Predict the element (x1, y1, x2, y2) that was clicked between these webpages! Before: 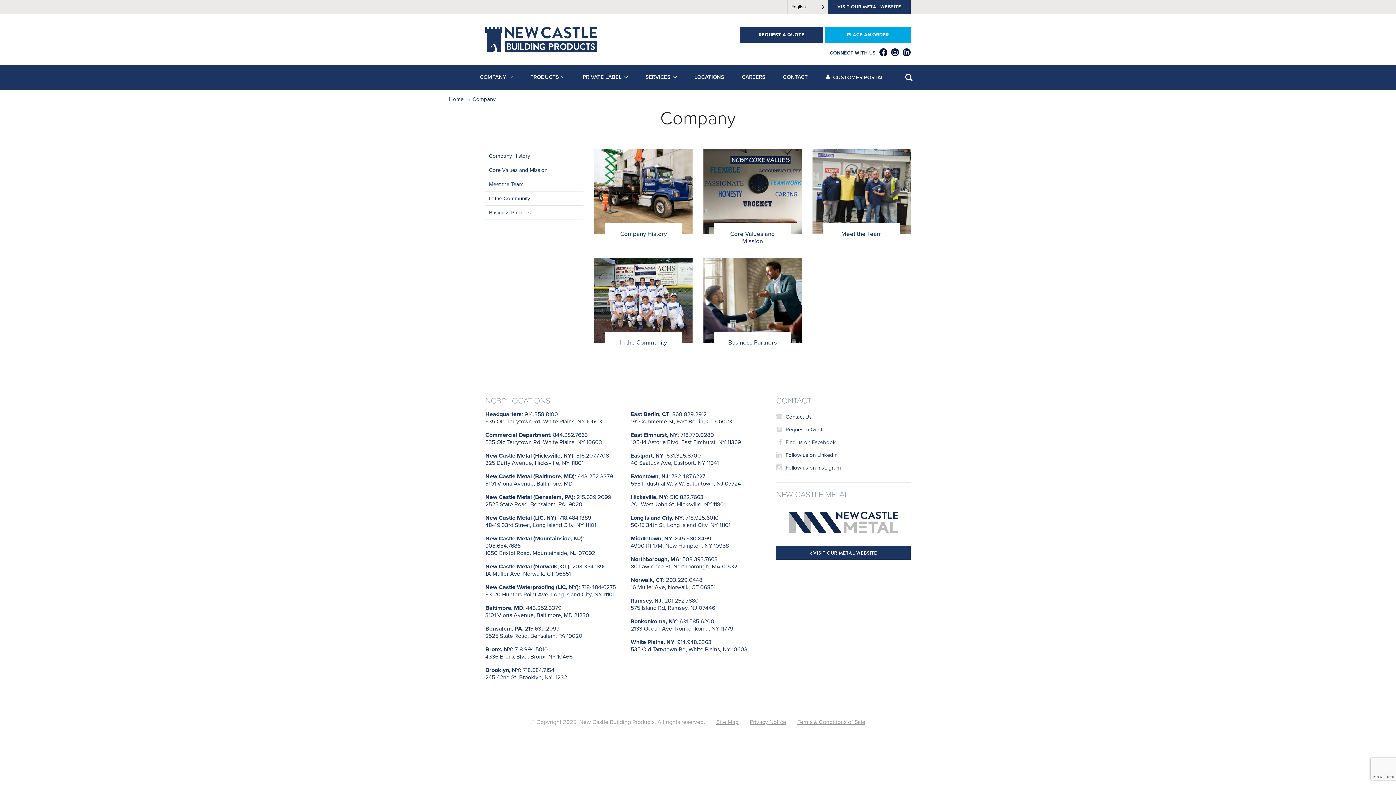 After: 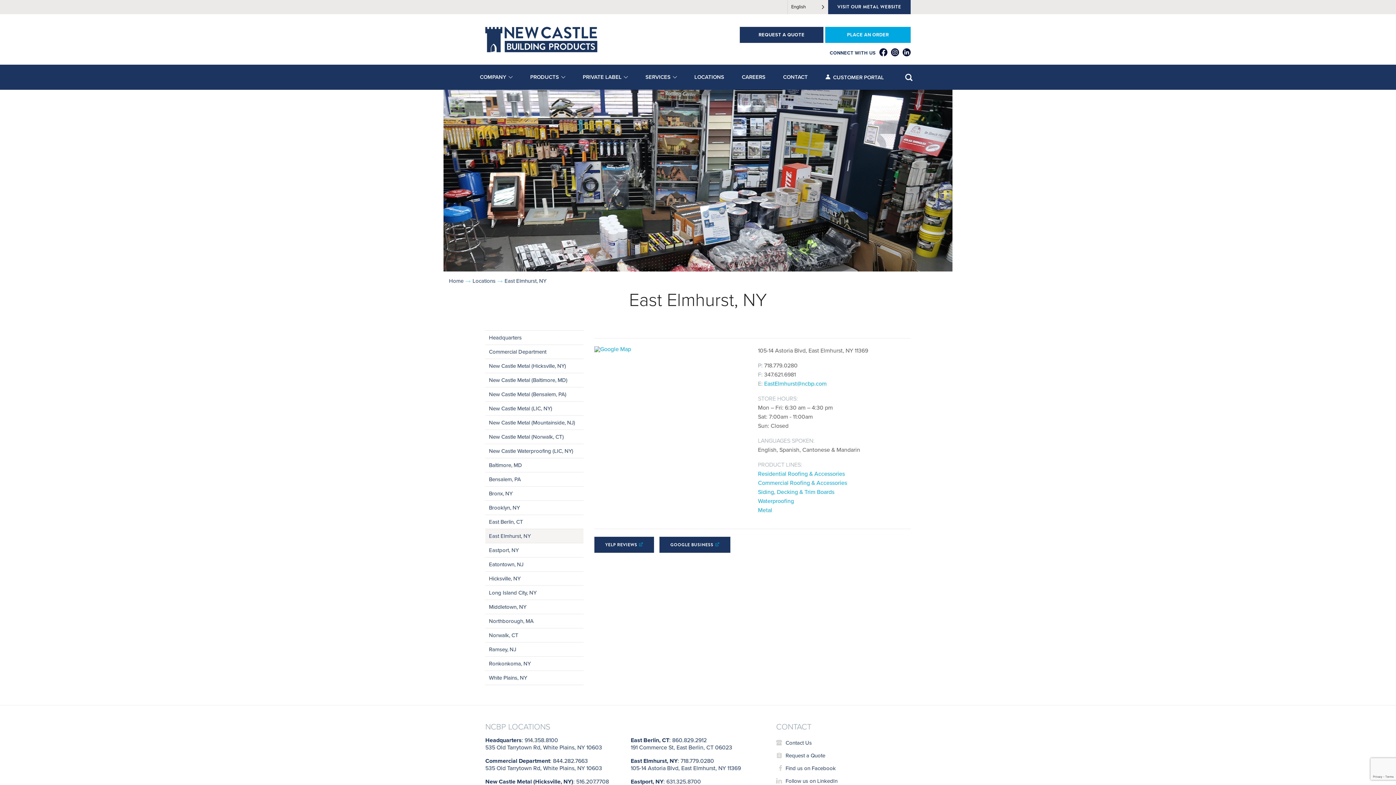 Action: label: East Elmhurst, NY: 718.779.0280
105-14 Astoria Blvd, East Elmhurst, NY 11369 bbox: (630, 431, 741, 446)